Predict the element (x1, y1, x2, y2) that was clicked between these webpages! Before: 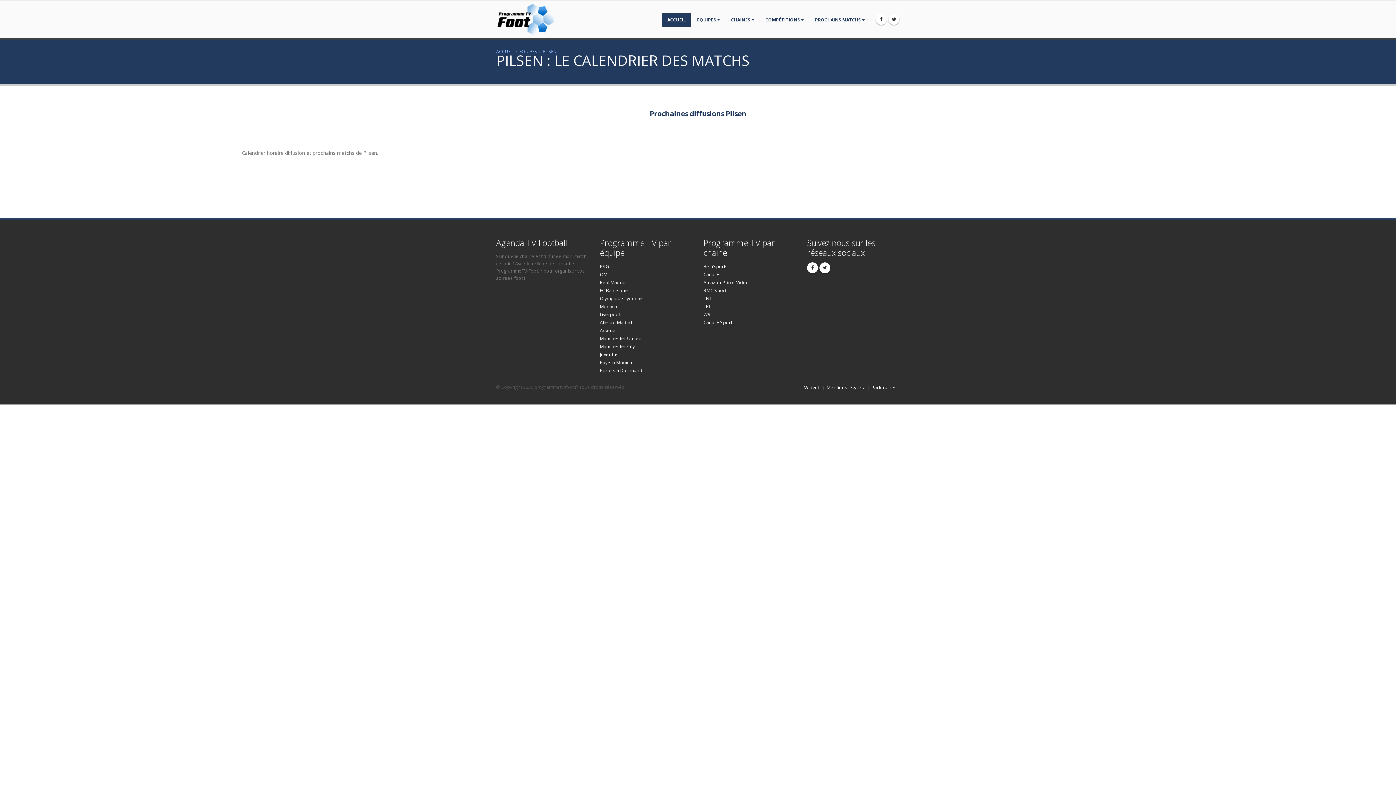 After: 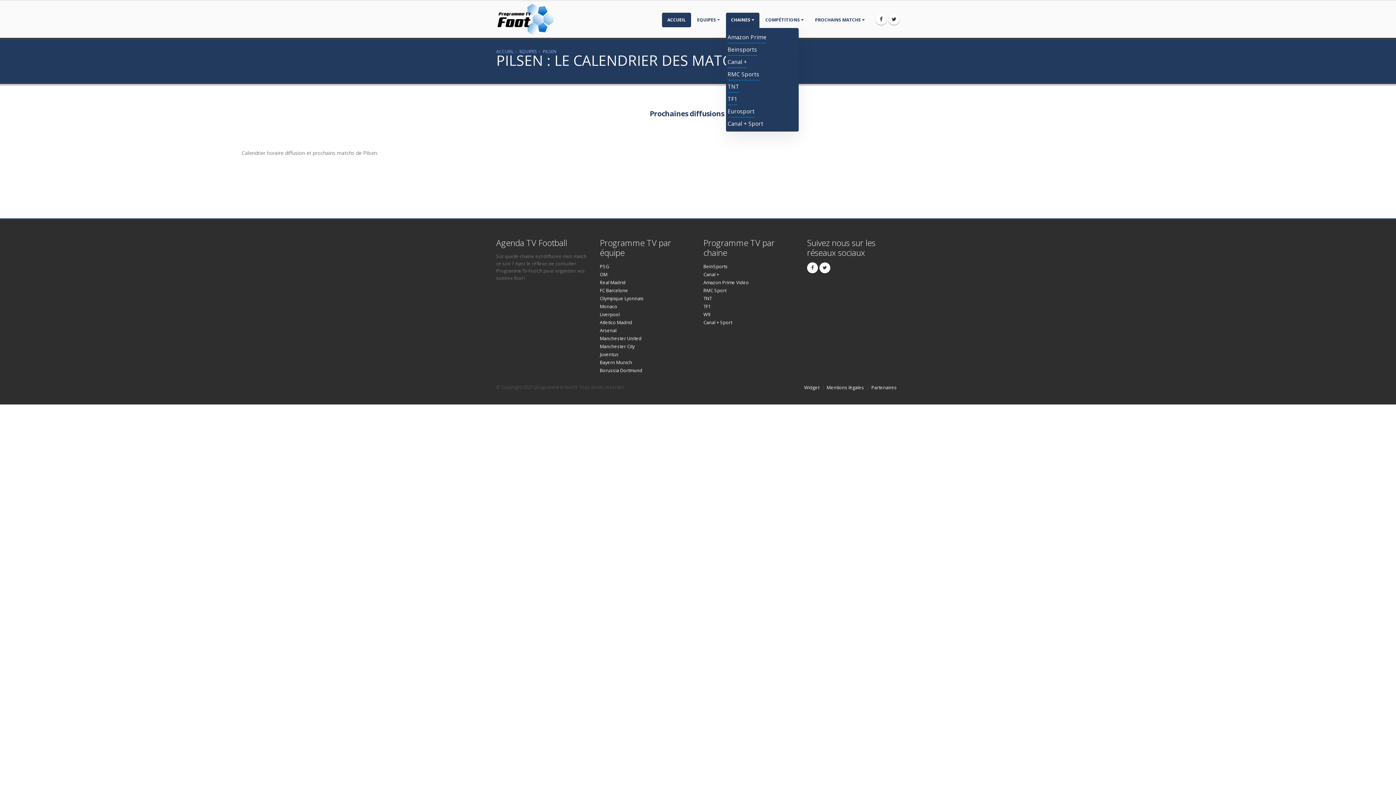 Action: label: CHAINES bbox: (726, 12, 759, 27)